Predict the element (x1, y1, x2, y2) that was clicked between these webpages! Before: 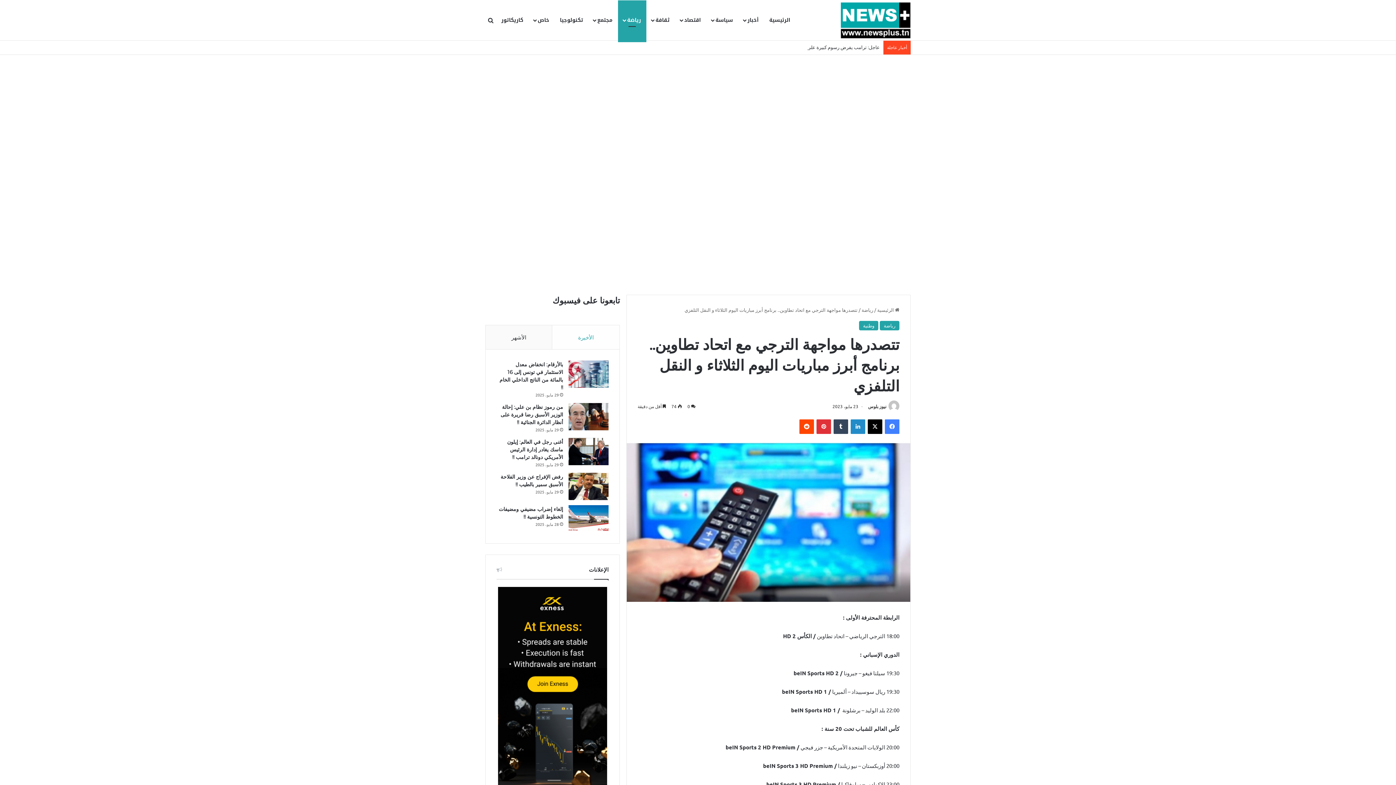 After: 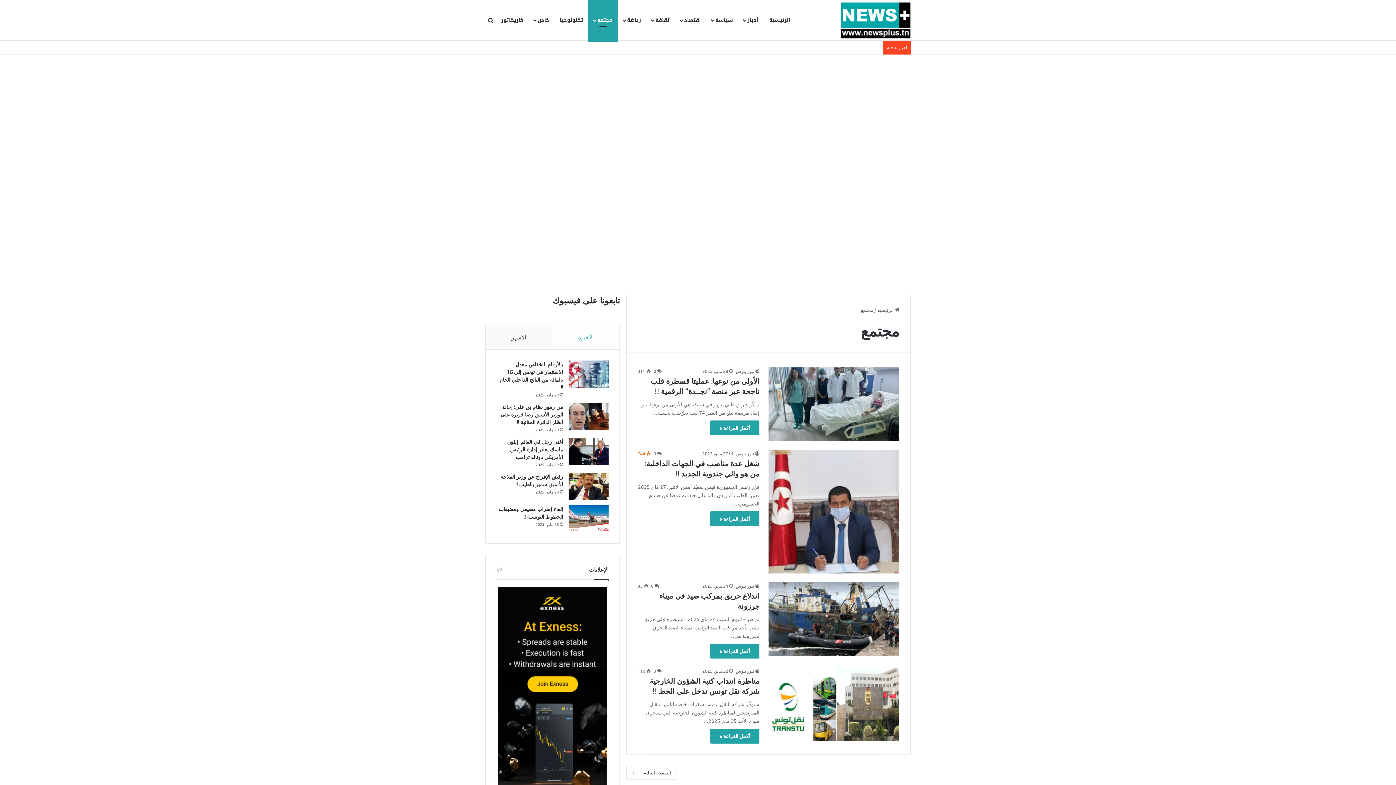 Action: label: مجتمع bbox: (588, 0, 618, 40)